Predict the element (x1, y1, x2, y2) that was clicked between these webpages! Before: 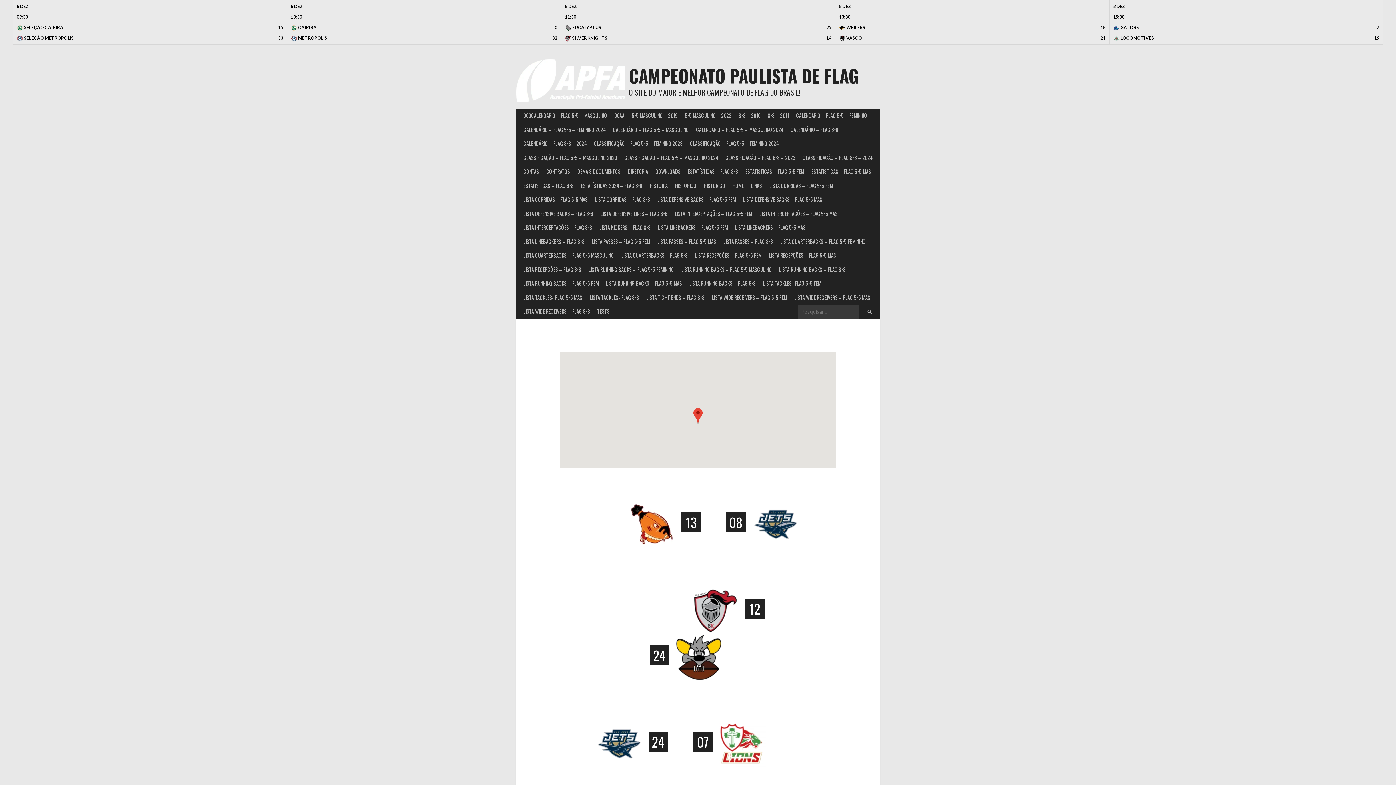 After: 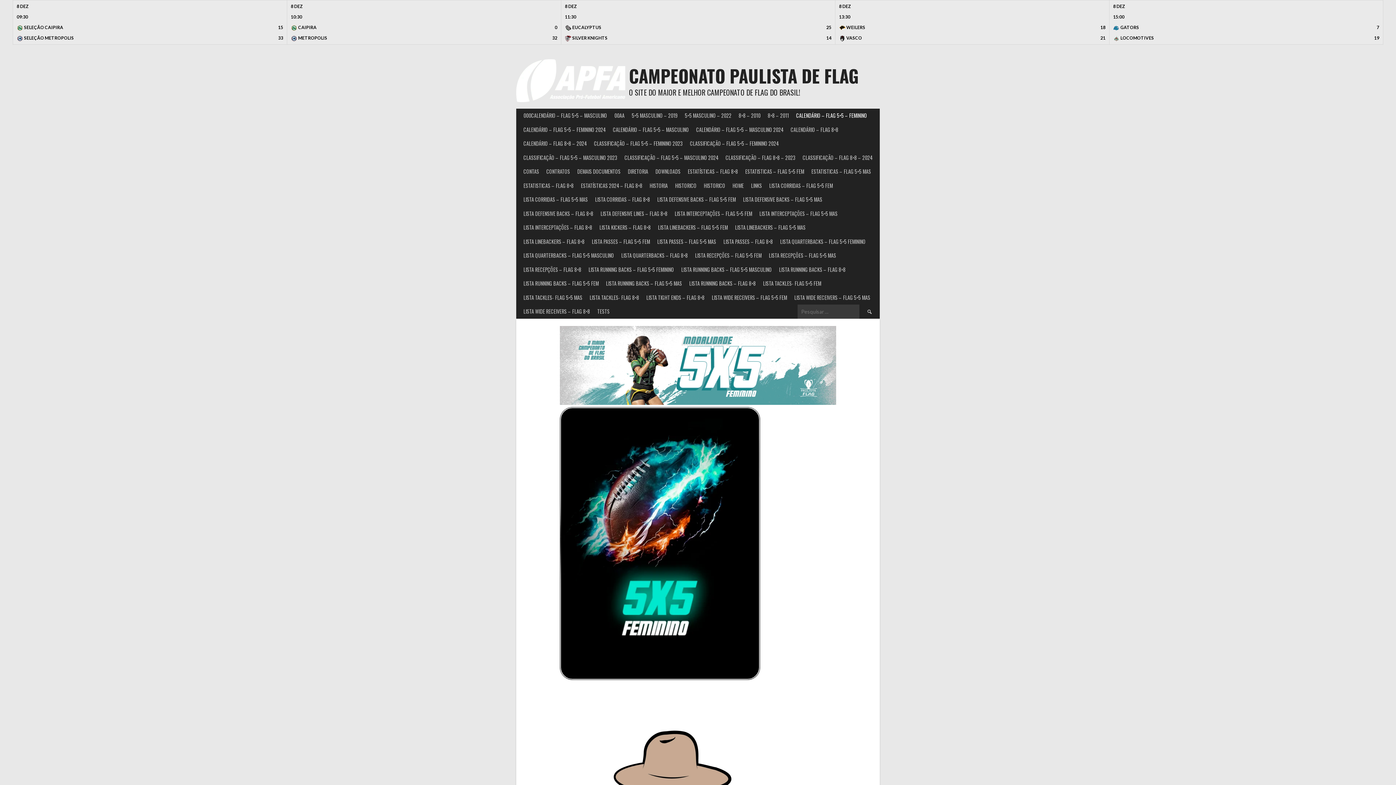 Action: label: CALENDÁRIO – FLAG 5×5 – FEMININO bbox: (792, 108, 870, 122)